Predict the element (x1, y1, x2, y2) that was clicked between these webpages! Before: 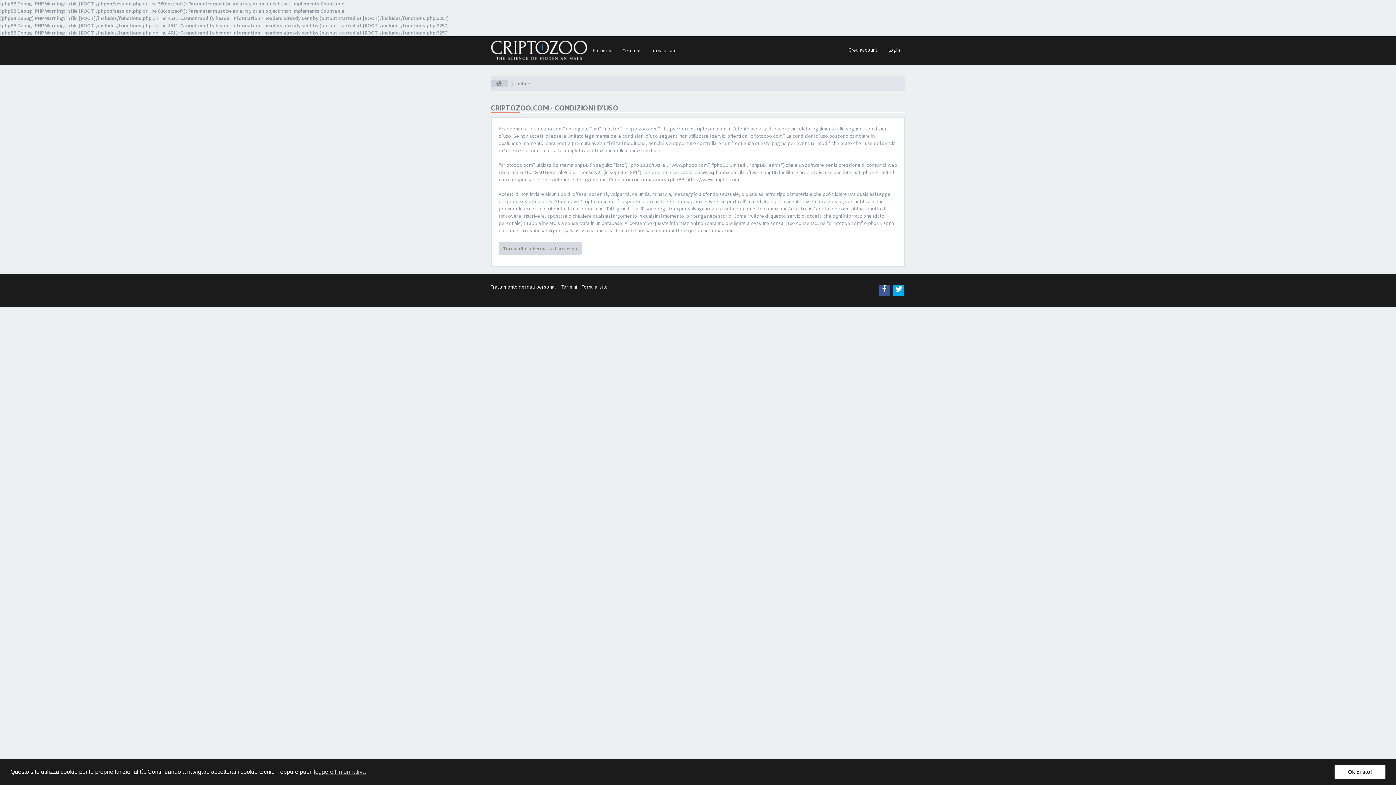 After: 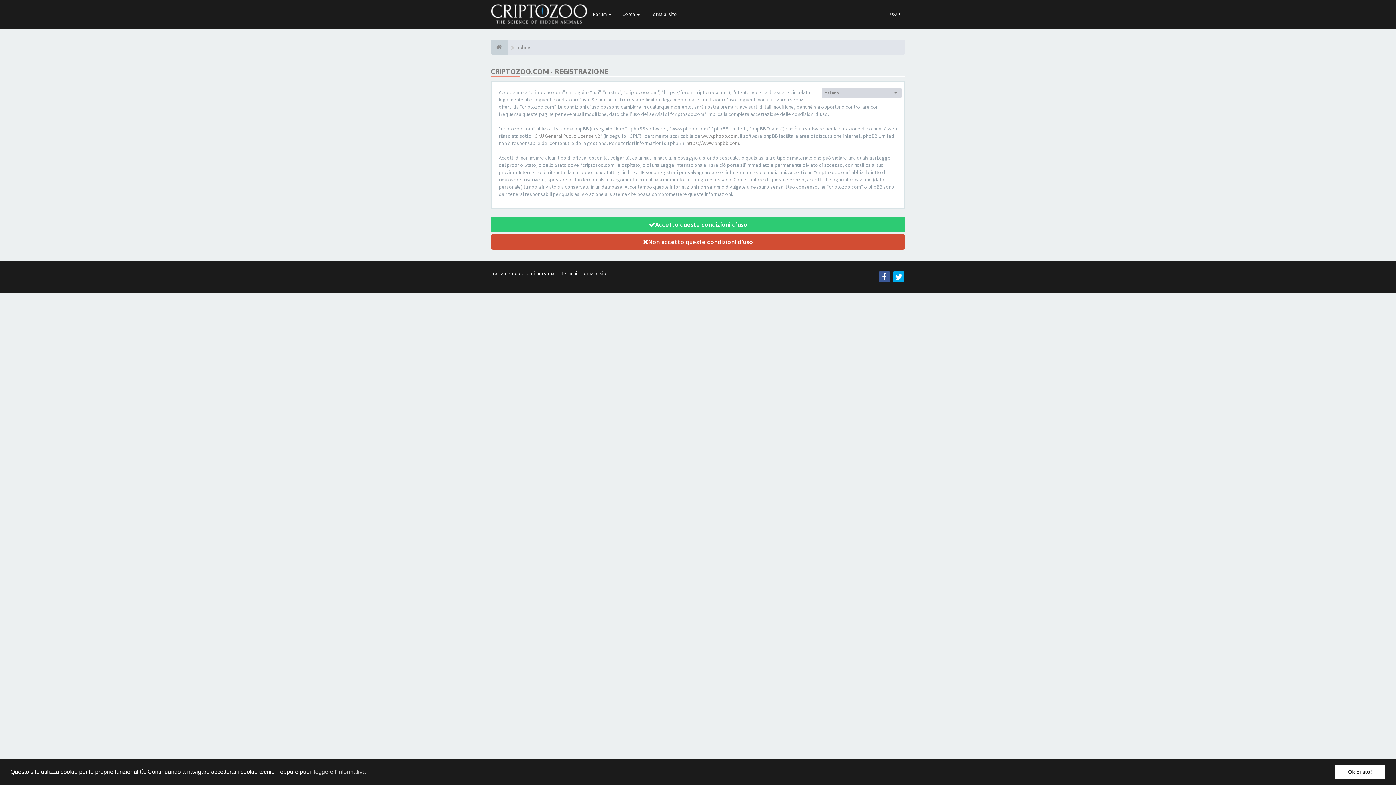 Action: bbox: (843, 40, 882, 58) label: Crea account